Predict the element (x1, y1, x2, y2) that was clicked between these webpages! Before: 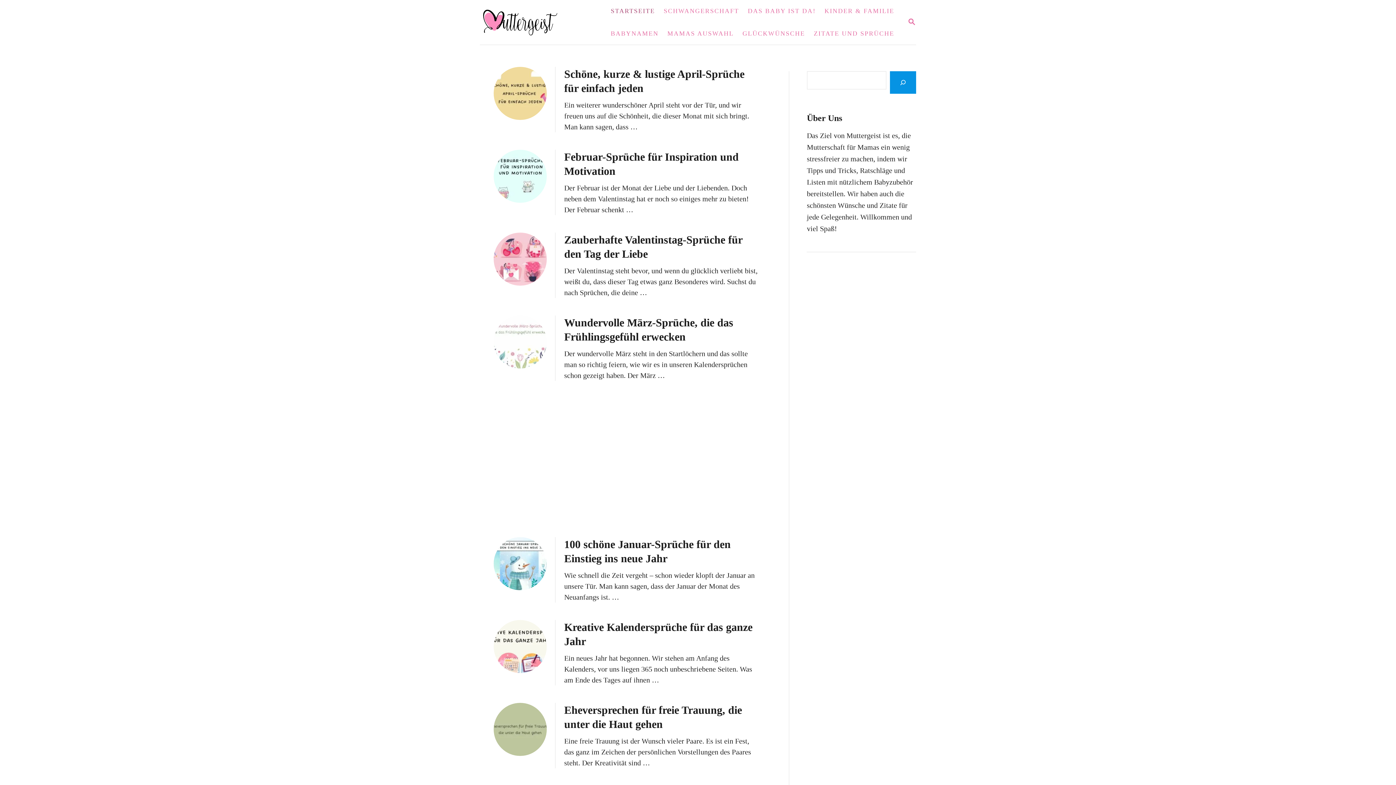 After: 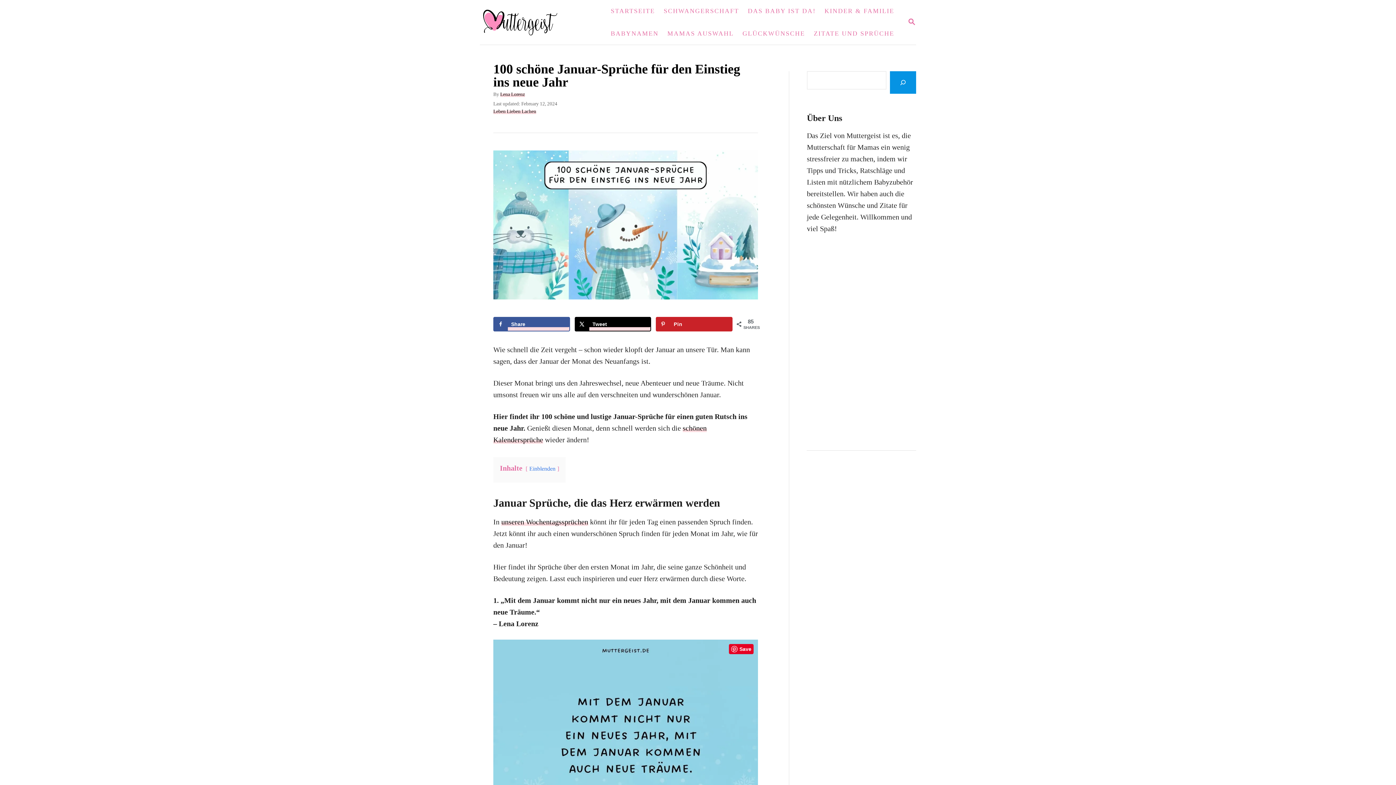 Action: bbox: (493, 537, 546, 590)